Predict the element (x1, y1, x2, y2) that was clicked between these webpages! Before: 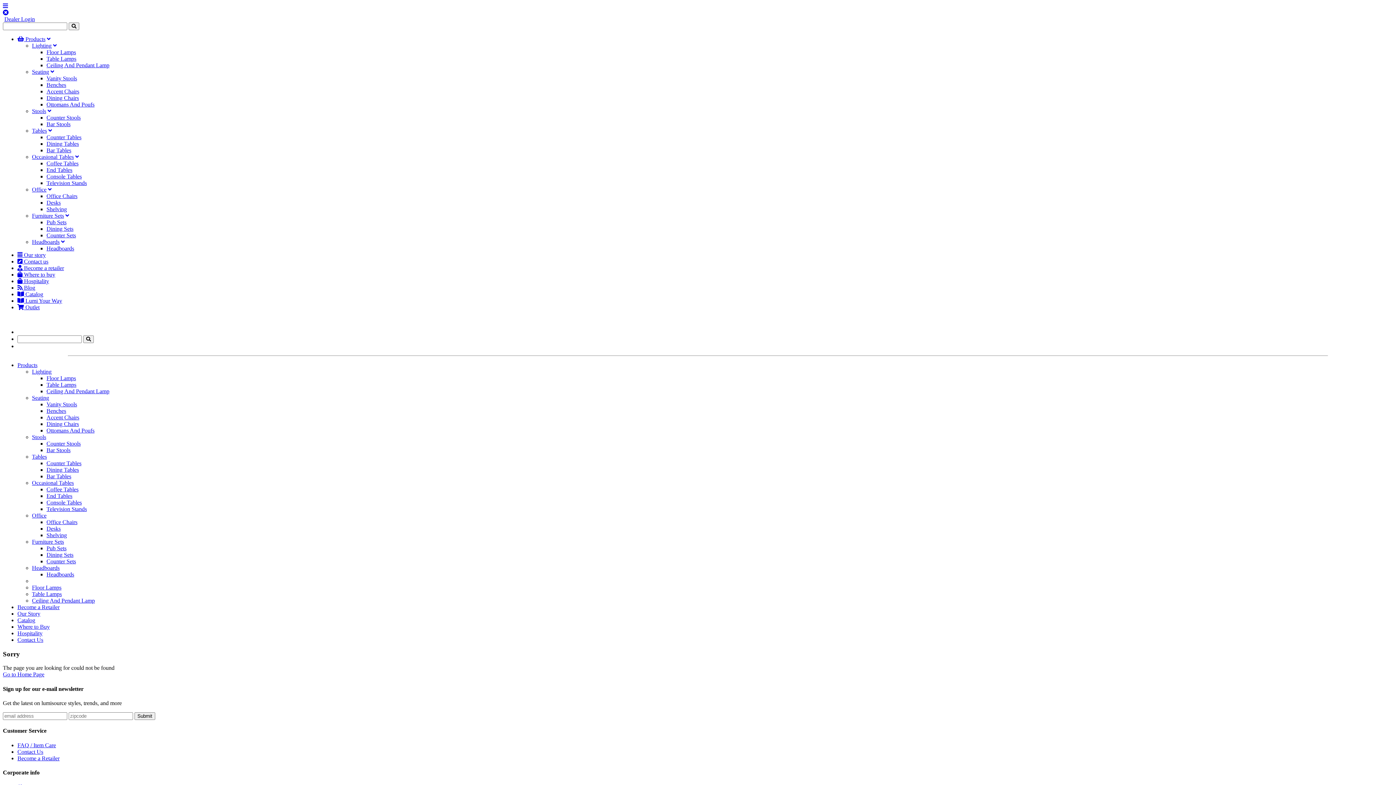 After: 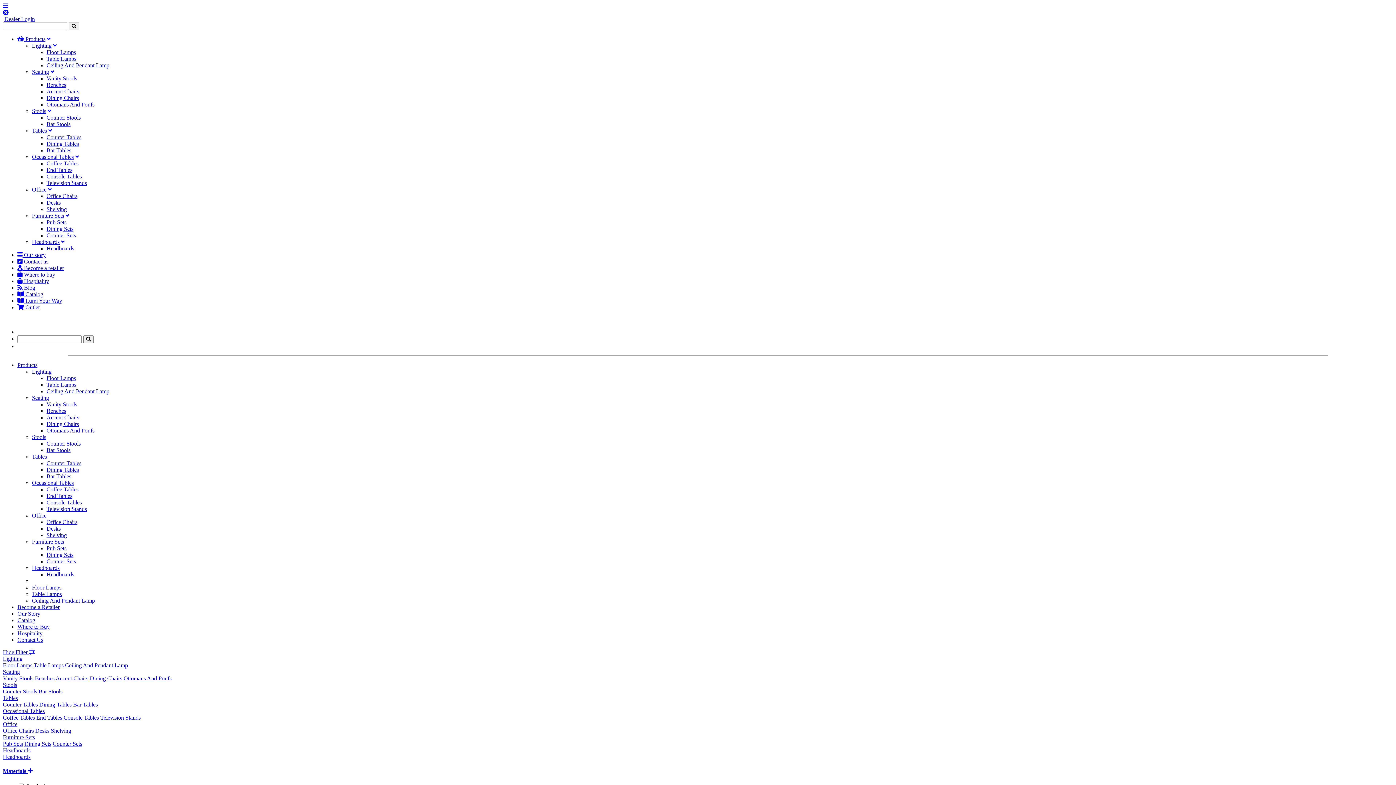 Action: label: Seating bbox: (32, 68, 49, 74)